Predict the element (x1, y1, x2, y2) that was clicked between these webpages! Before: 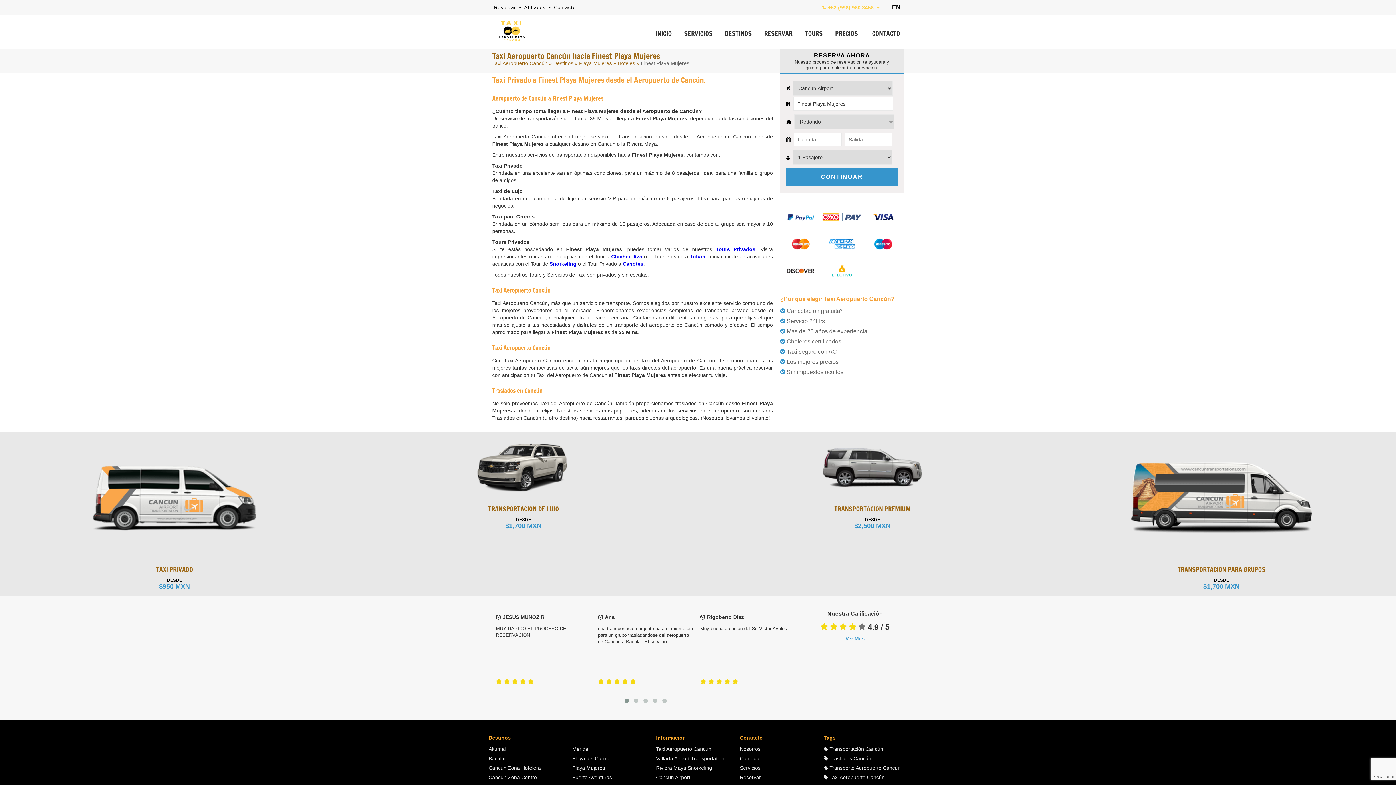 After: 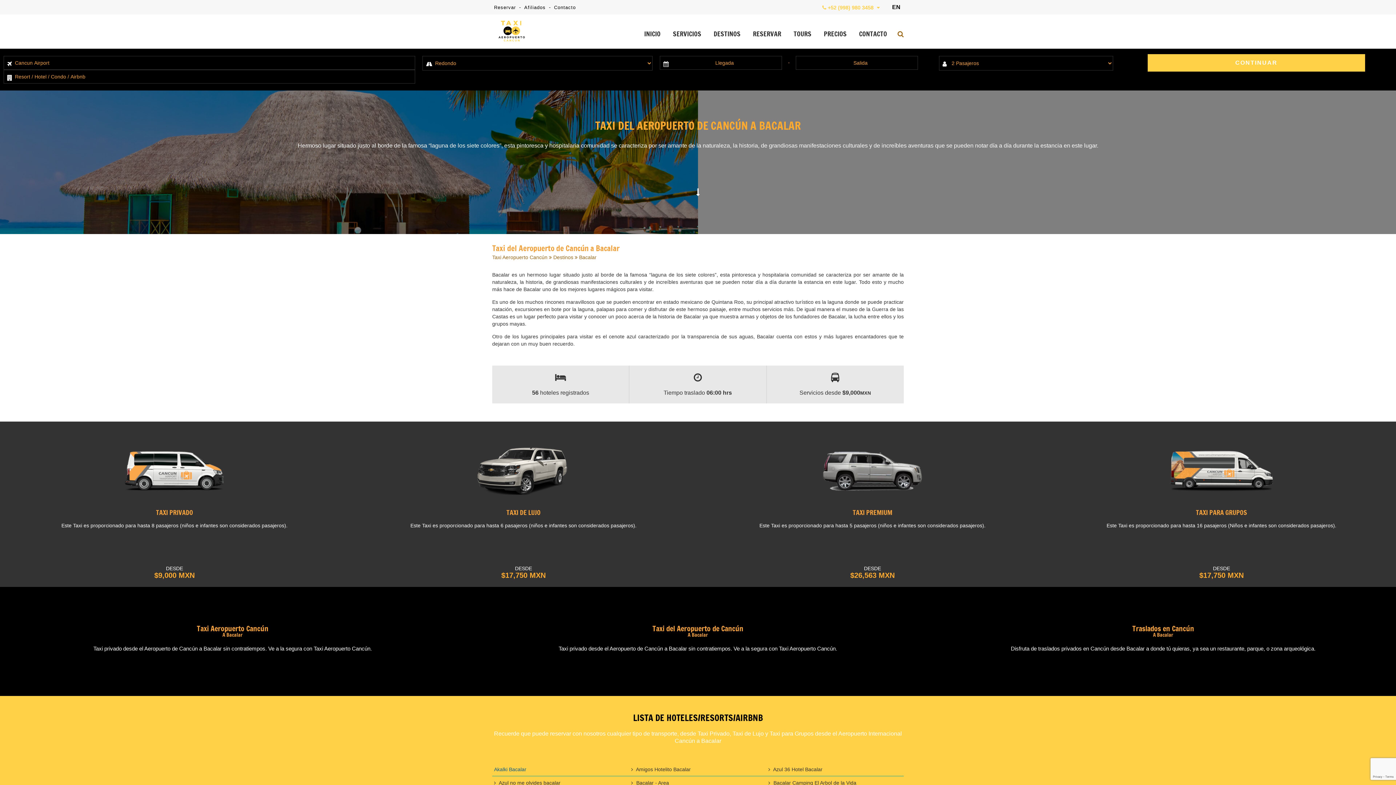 Action: label: Bacalar bbox: (488, 756, 572, 761)